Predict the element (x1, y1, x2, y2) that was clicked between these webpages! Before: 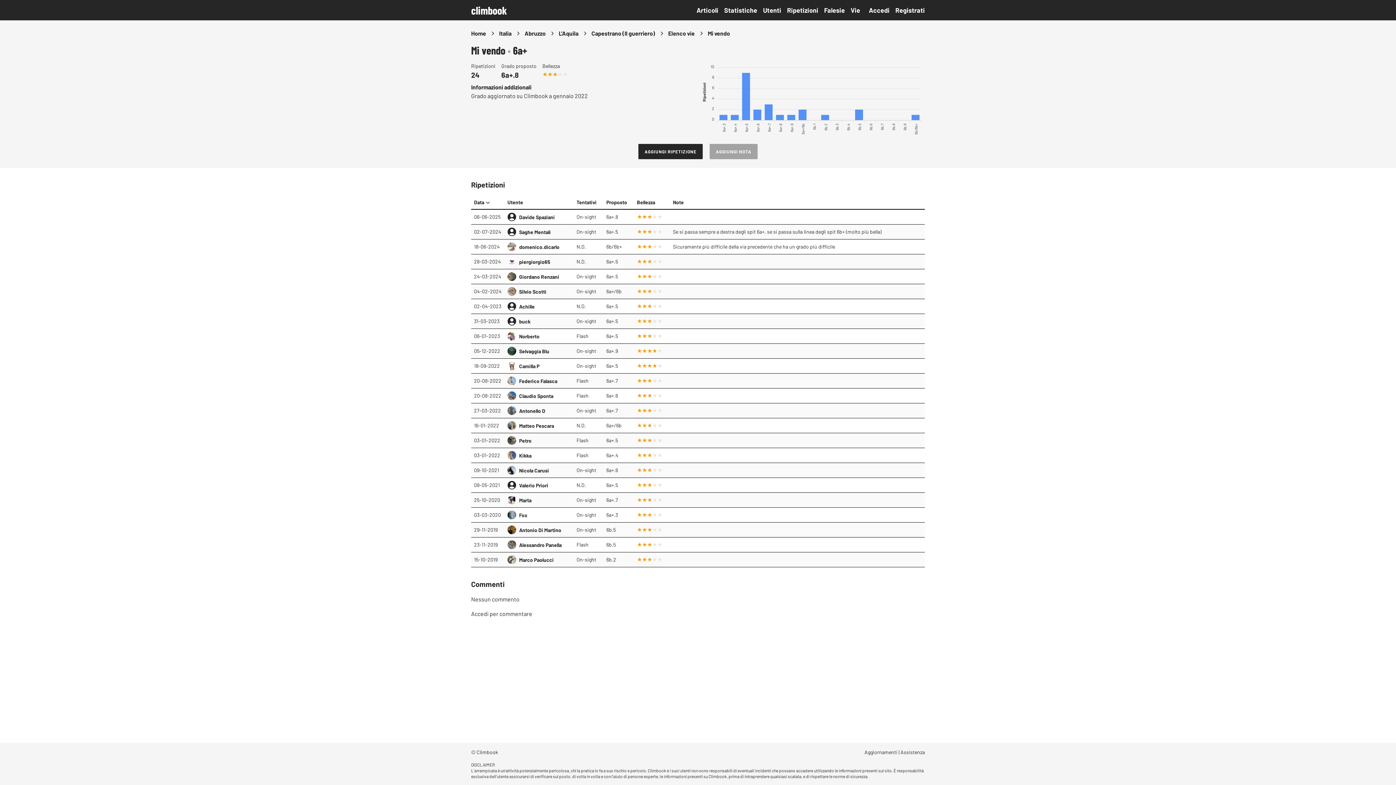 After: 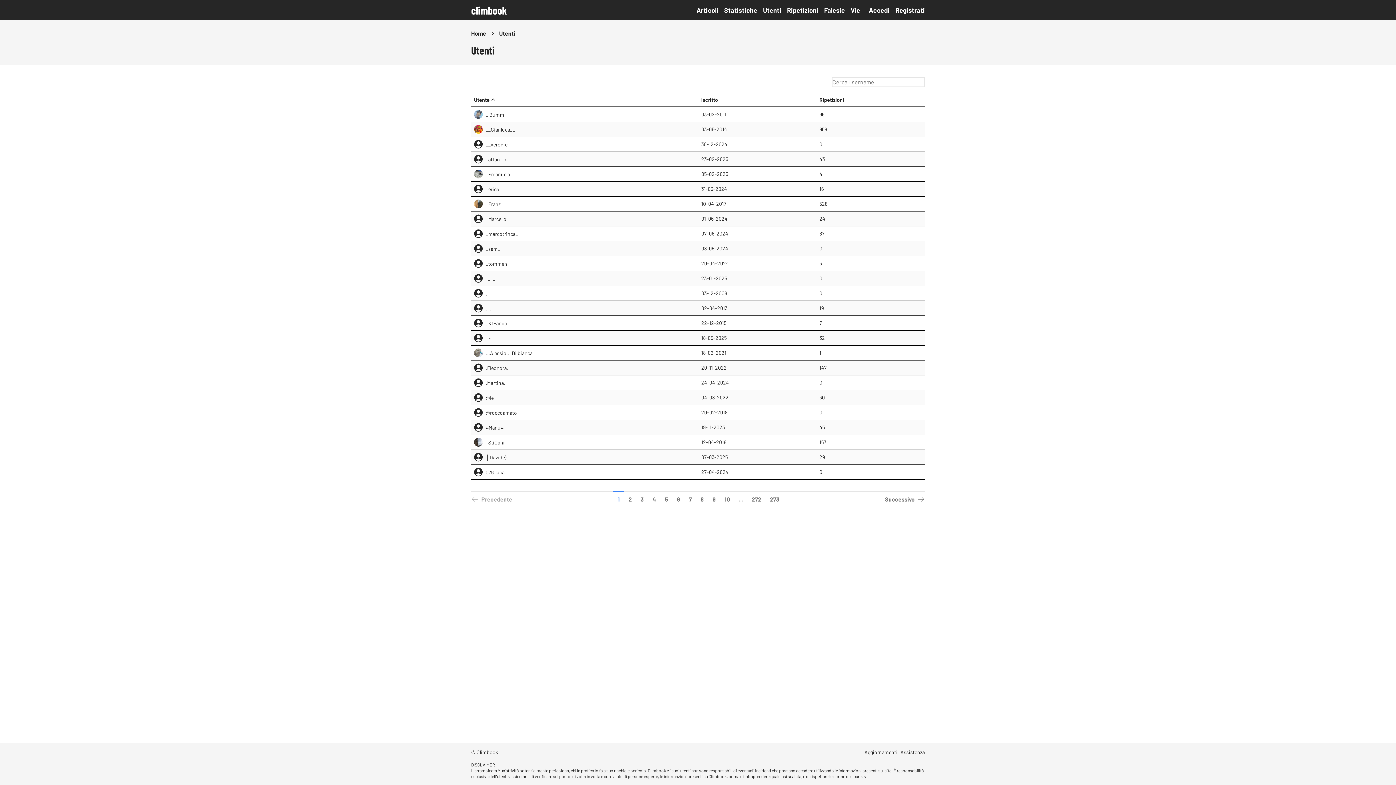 Action: label: Utenti bbox: (763, 5, 781, 15)